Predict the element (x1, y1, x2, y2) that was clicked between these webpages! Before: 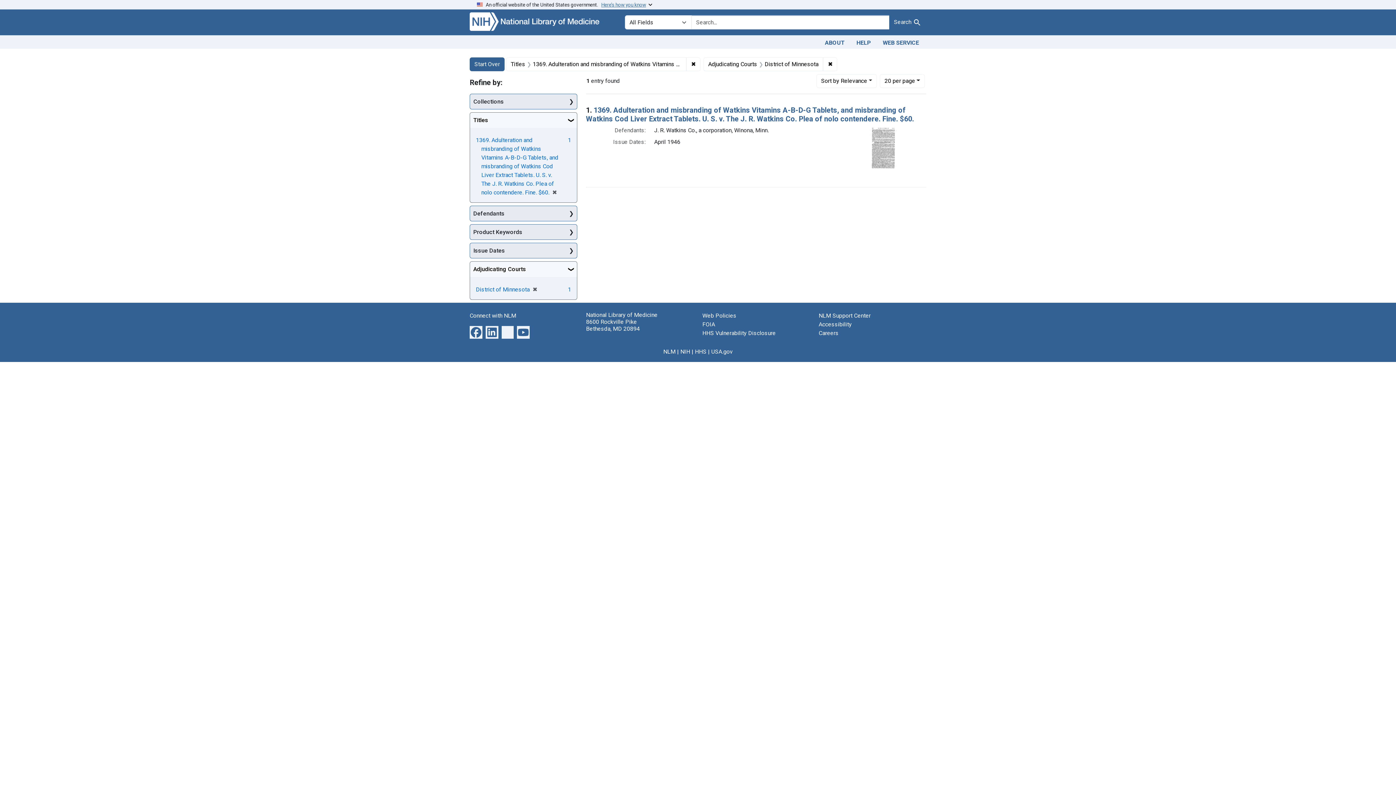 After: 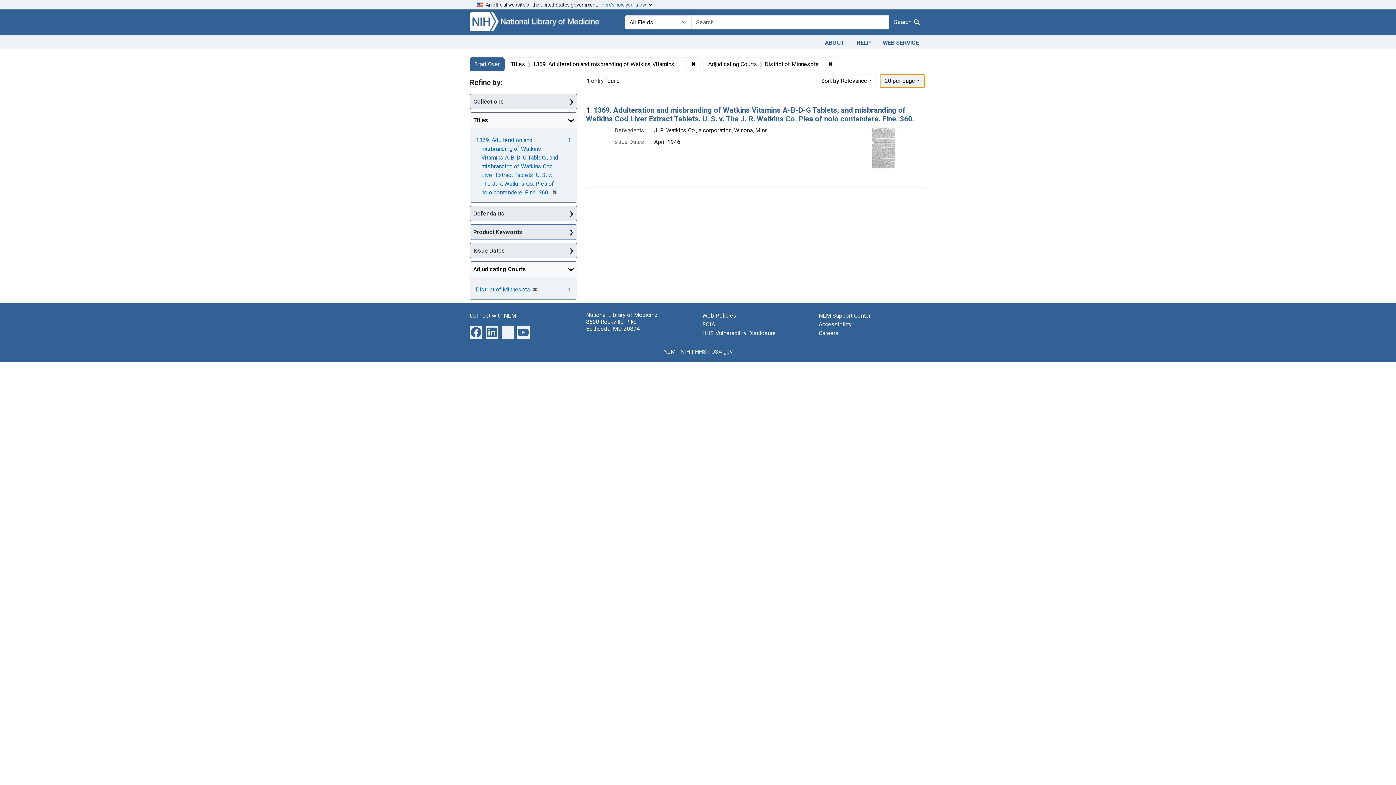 Action: label: 20
per page
 per page bbox: (880, 74, 925, 87)